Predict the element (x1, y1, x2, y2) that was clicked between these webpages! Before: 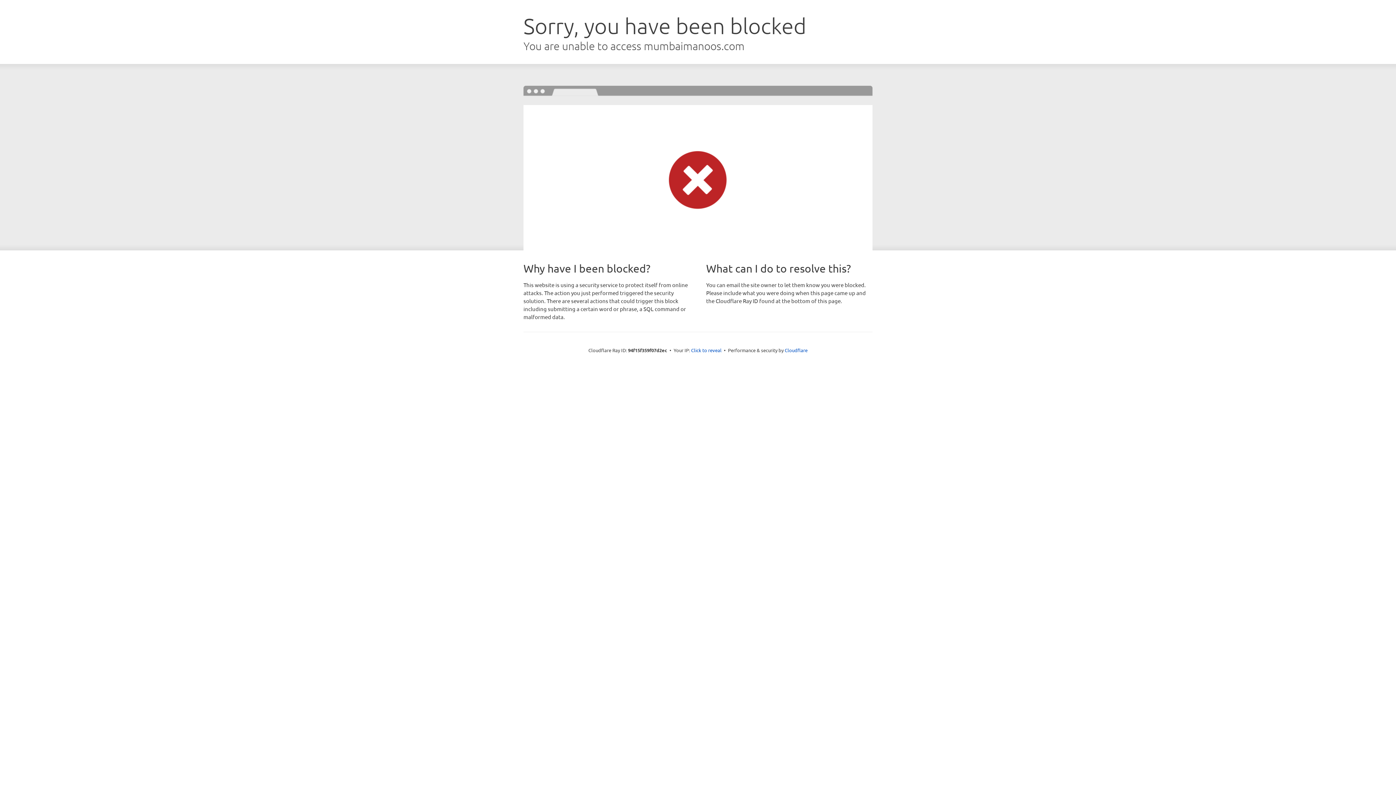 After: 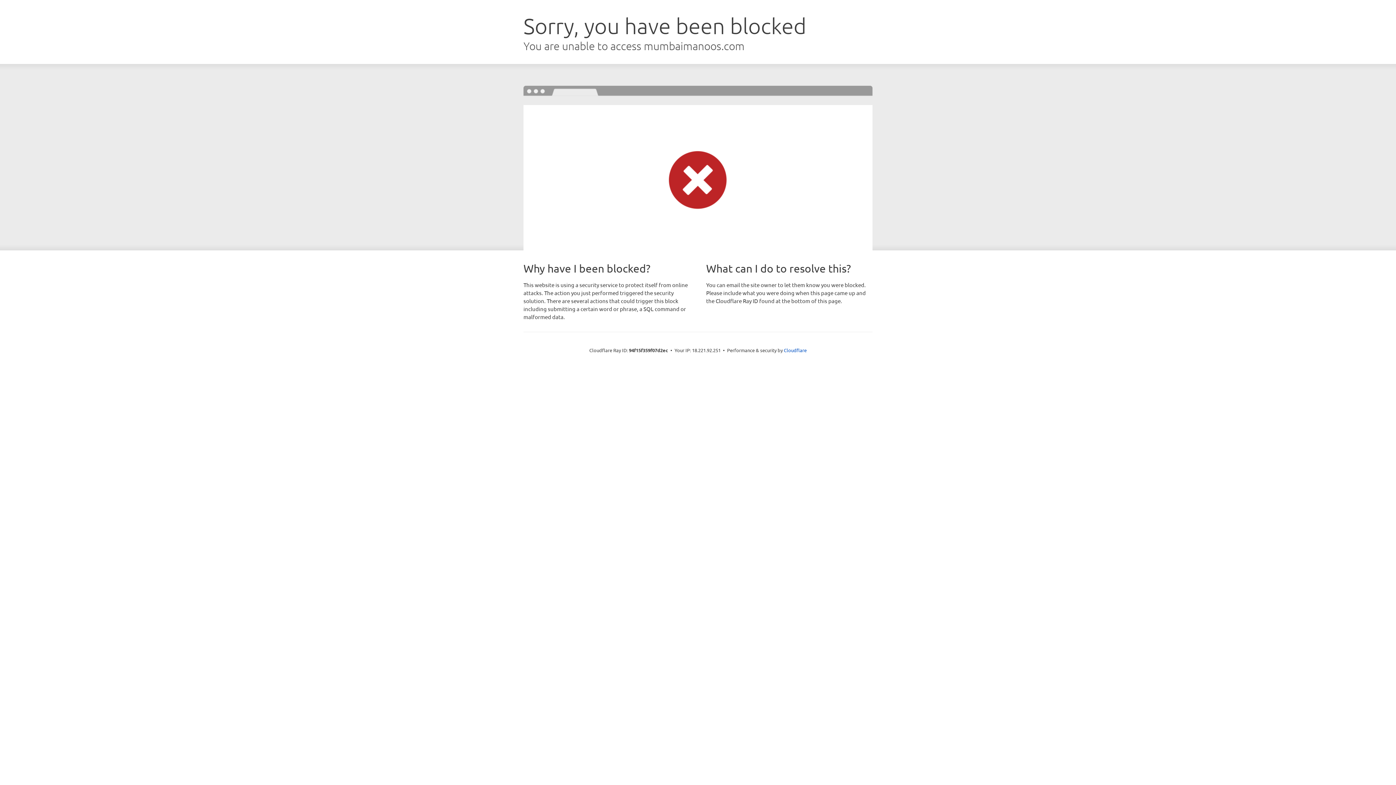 Action: bbox: (691, 346, 721, 353) label: Click to reveal